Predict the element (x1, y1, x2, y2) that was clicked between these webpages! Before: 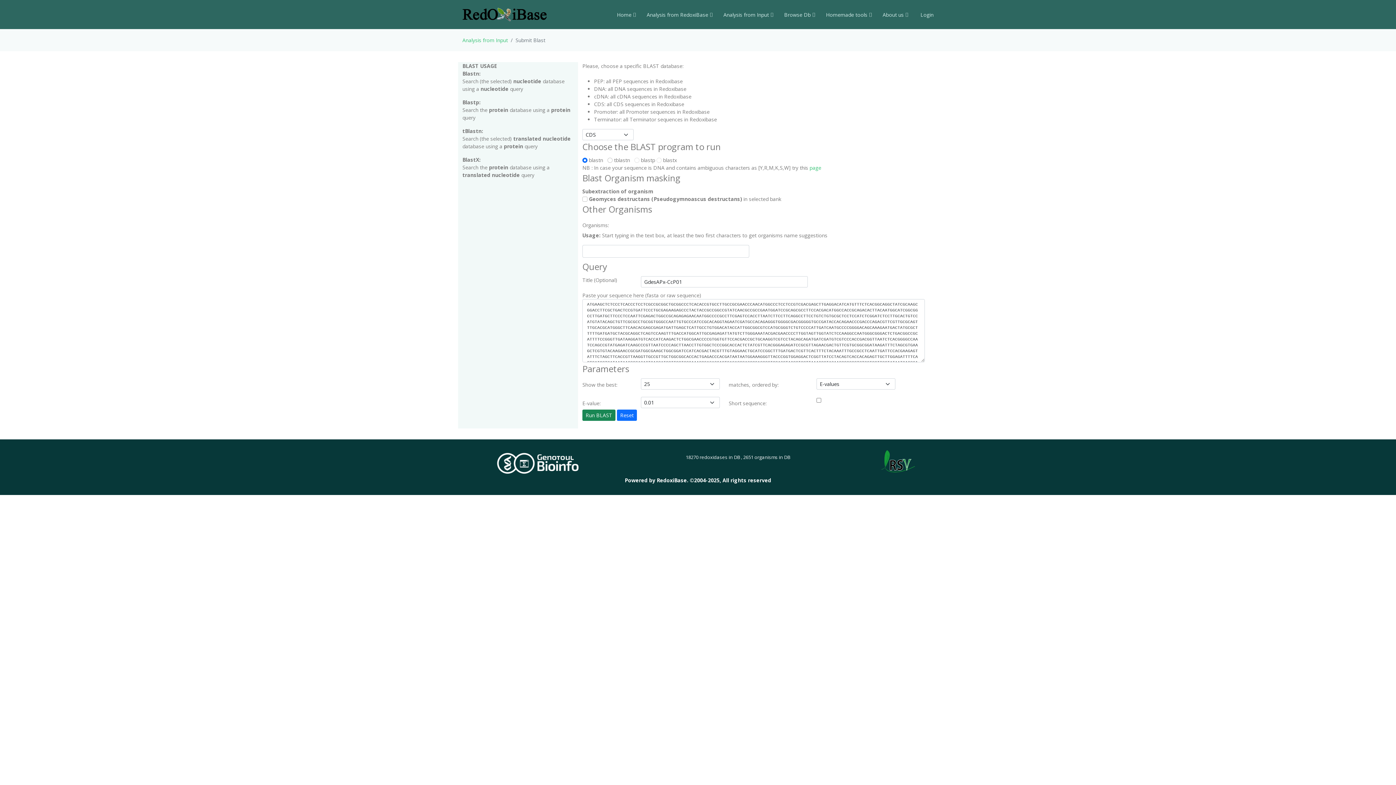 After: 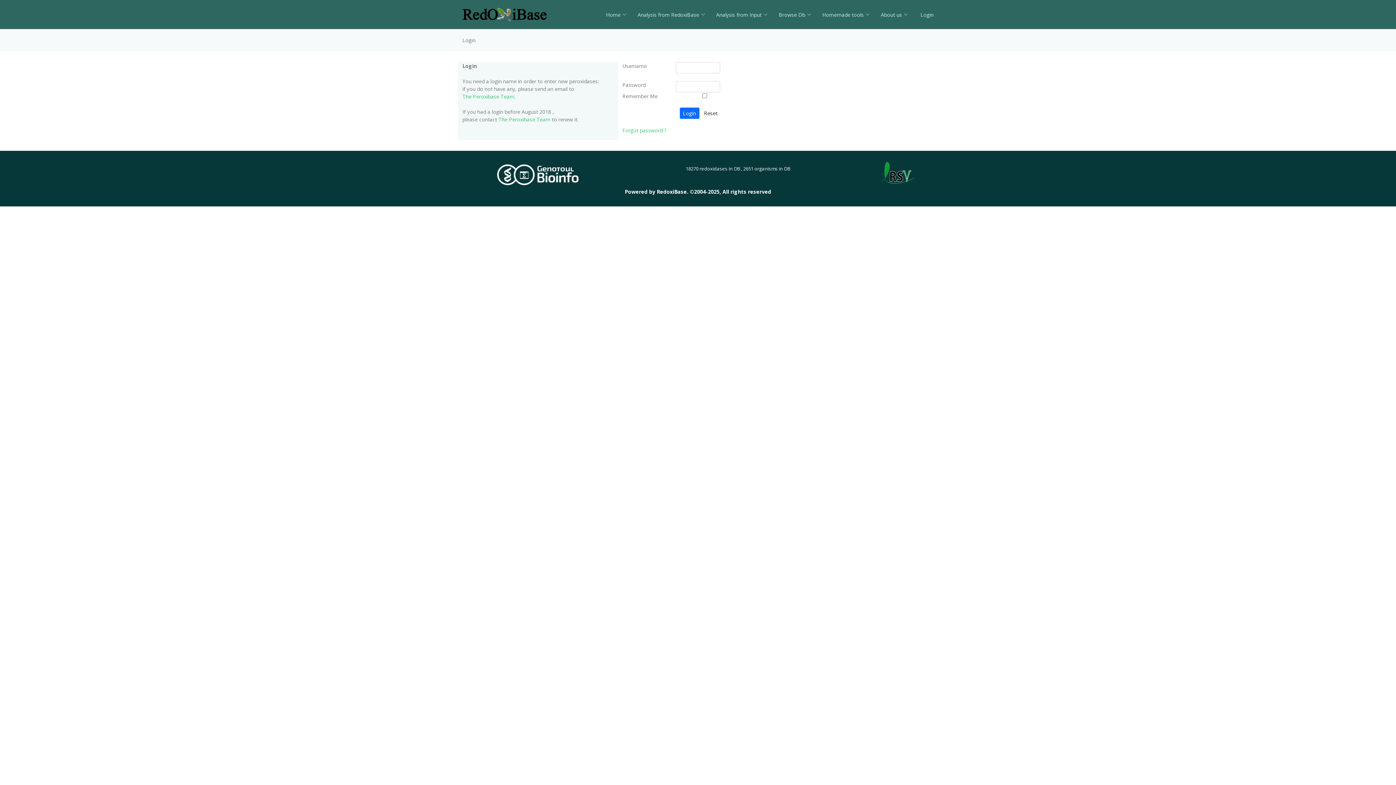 Action: bbox: (908, 7, 933, 22) label:  Login